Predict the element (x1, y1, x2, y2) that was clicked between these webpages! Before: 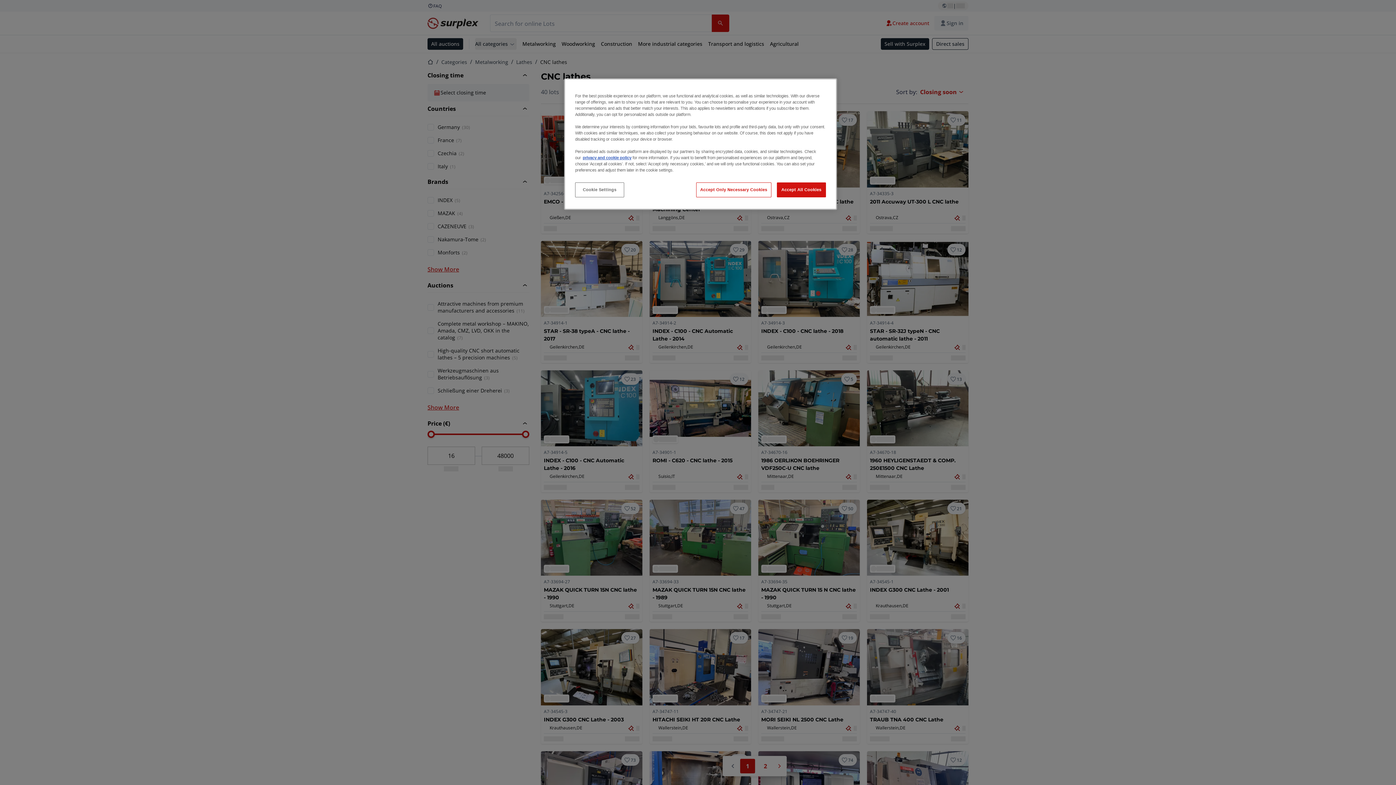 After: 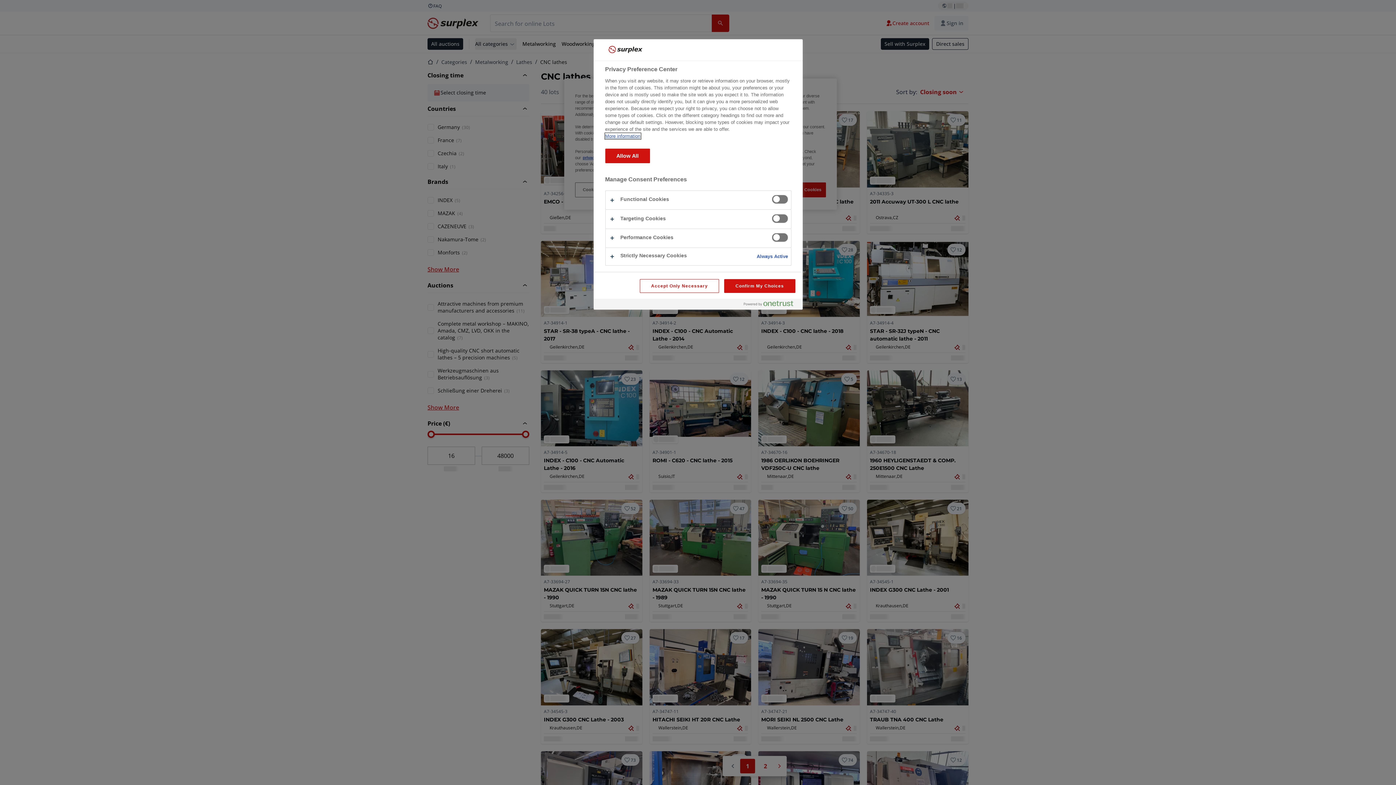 Action: bbox: (575, 182, 624, 197) label: Cookie Settings